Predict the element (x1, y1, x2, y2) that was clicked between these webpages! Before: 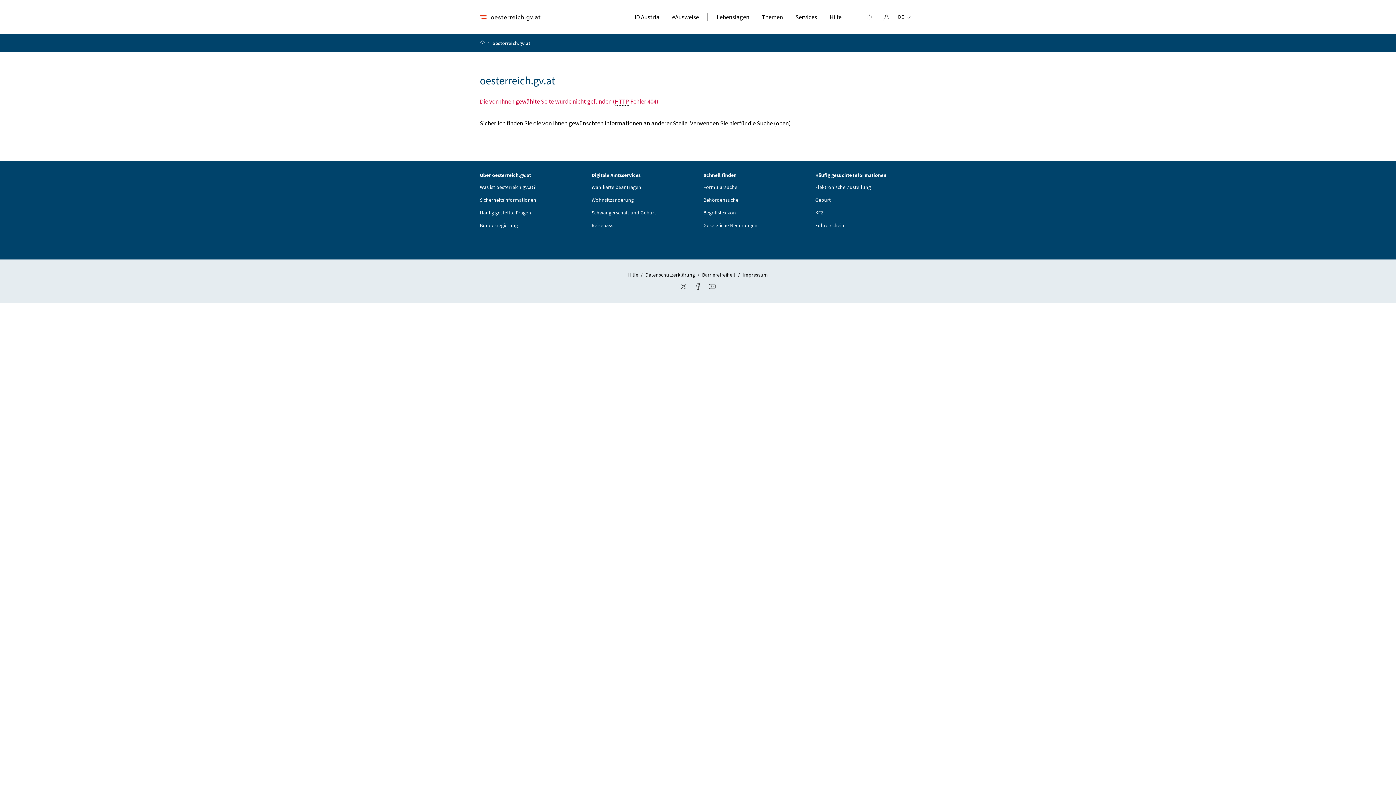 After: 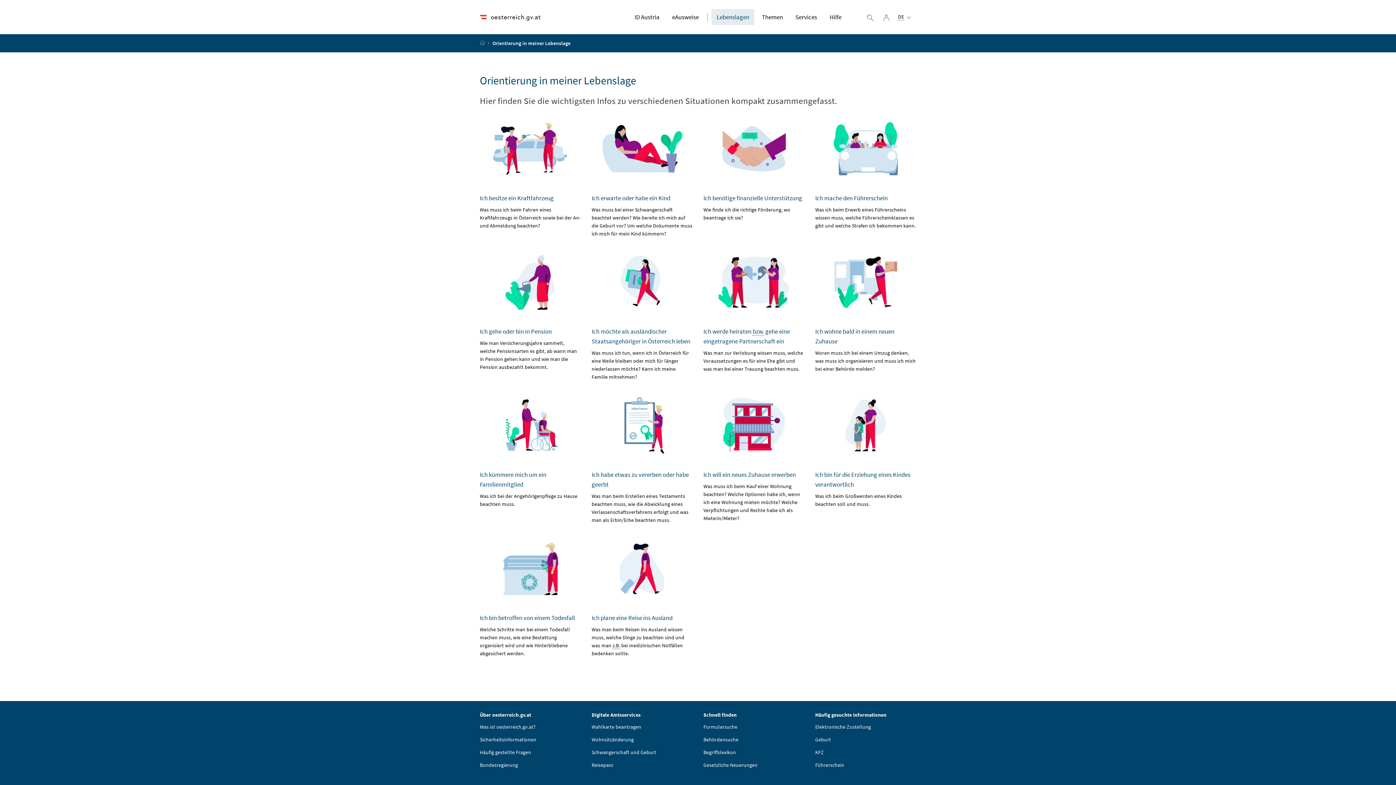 Action: label: Lebenslagen bbox: (711, 9, 754, 25)